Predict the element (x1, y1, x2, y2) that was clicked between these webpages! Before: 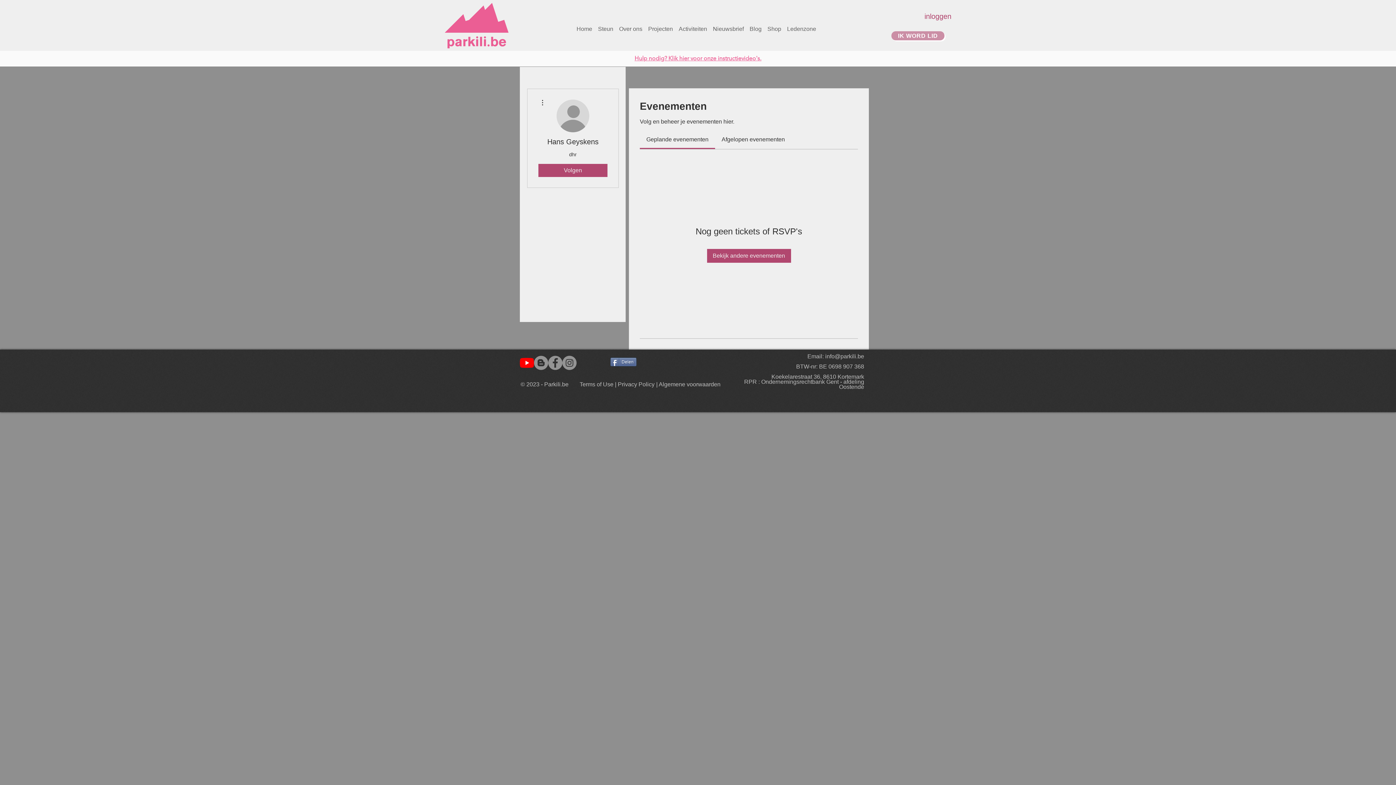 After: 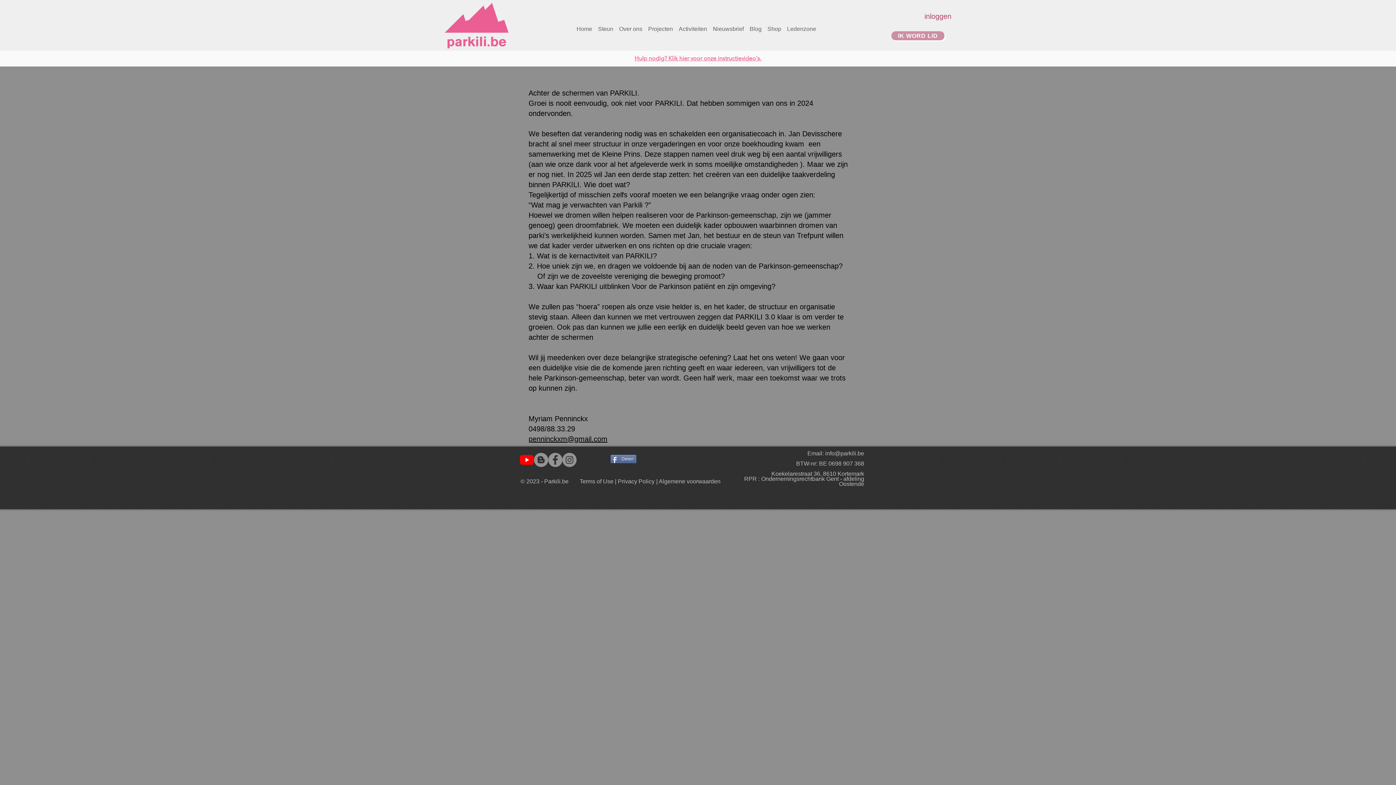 Action: bbox: (520, 377, 572, 392) label: © 2023 - Parkili.be